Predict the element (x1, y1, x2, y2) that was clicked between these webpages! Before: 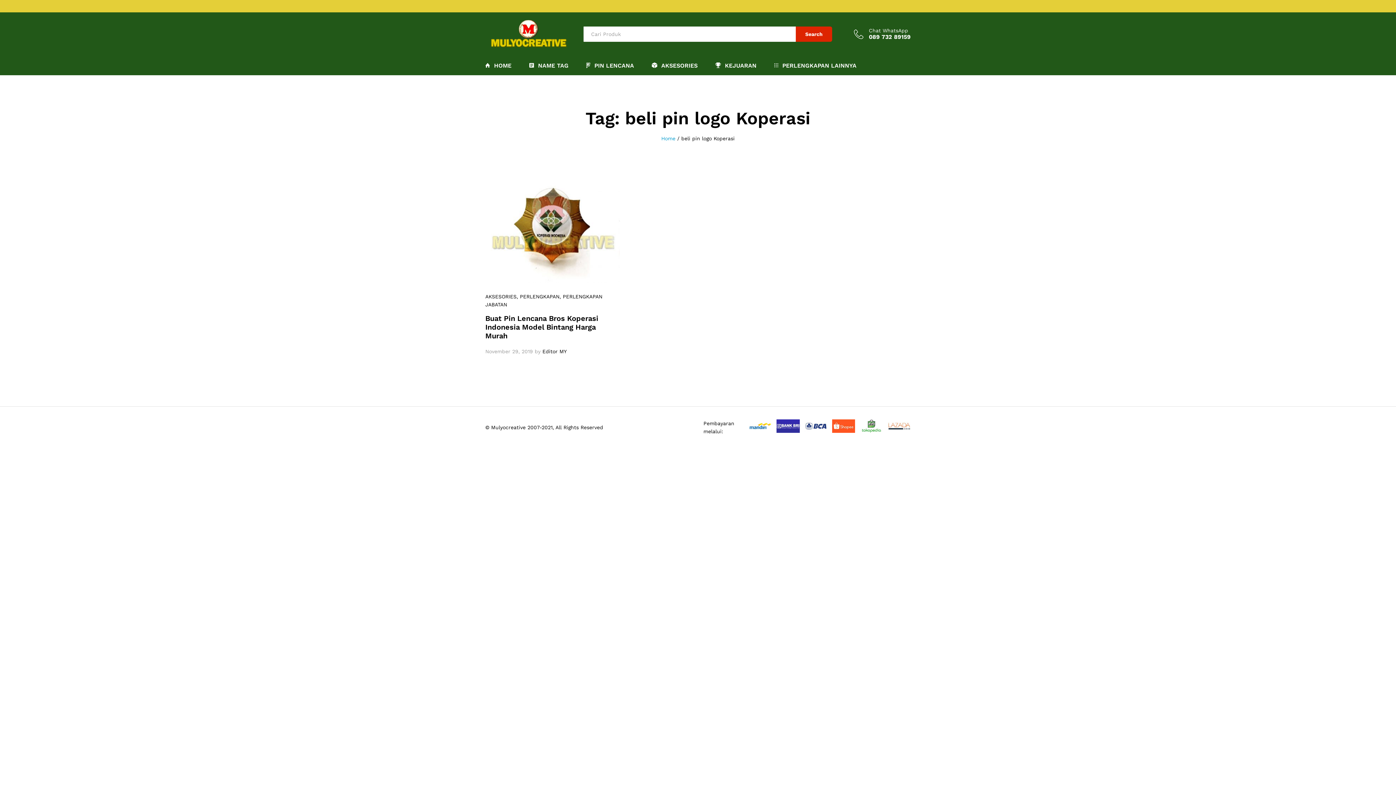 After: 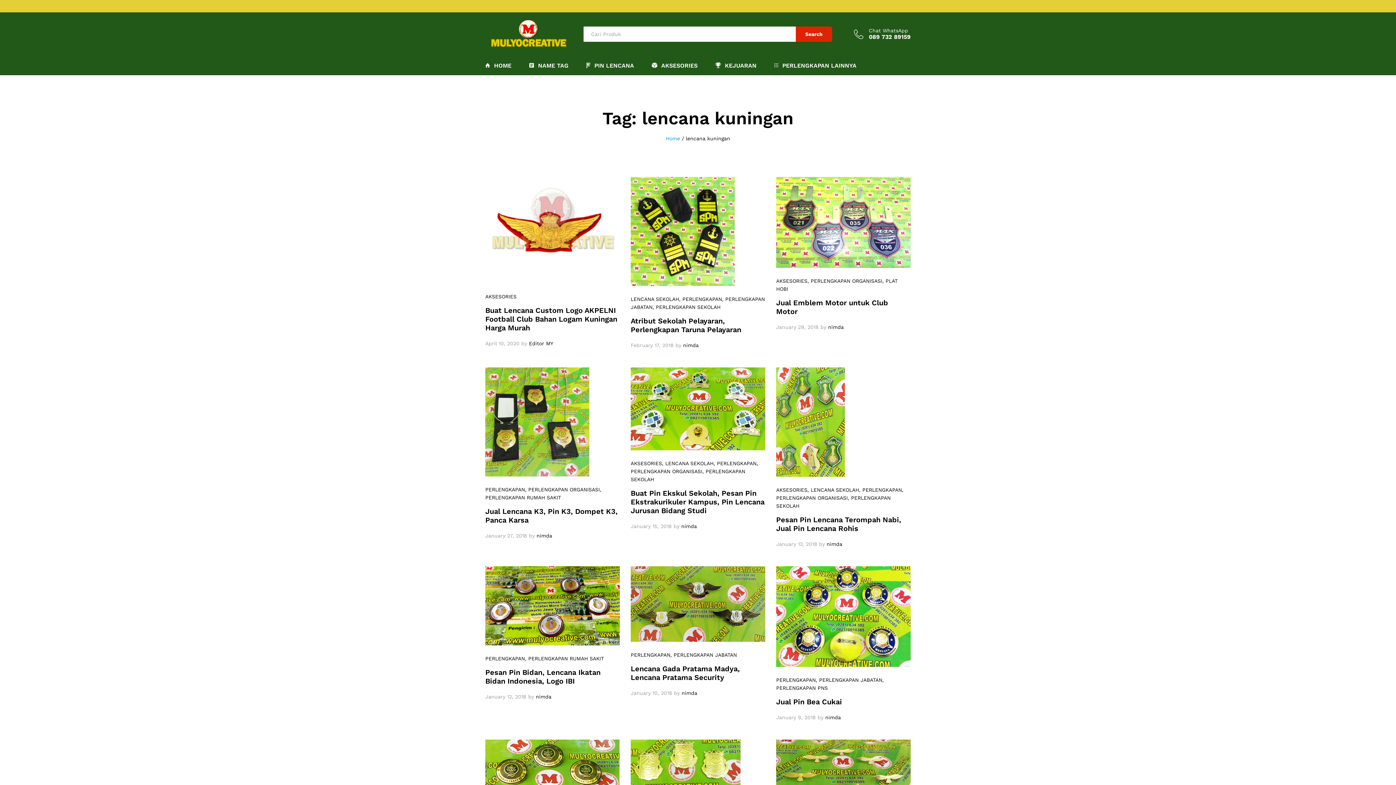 Action: bbox: (586, 62, 634, 68) label: PIN LENCANA